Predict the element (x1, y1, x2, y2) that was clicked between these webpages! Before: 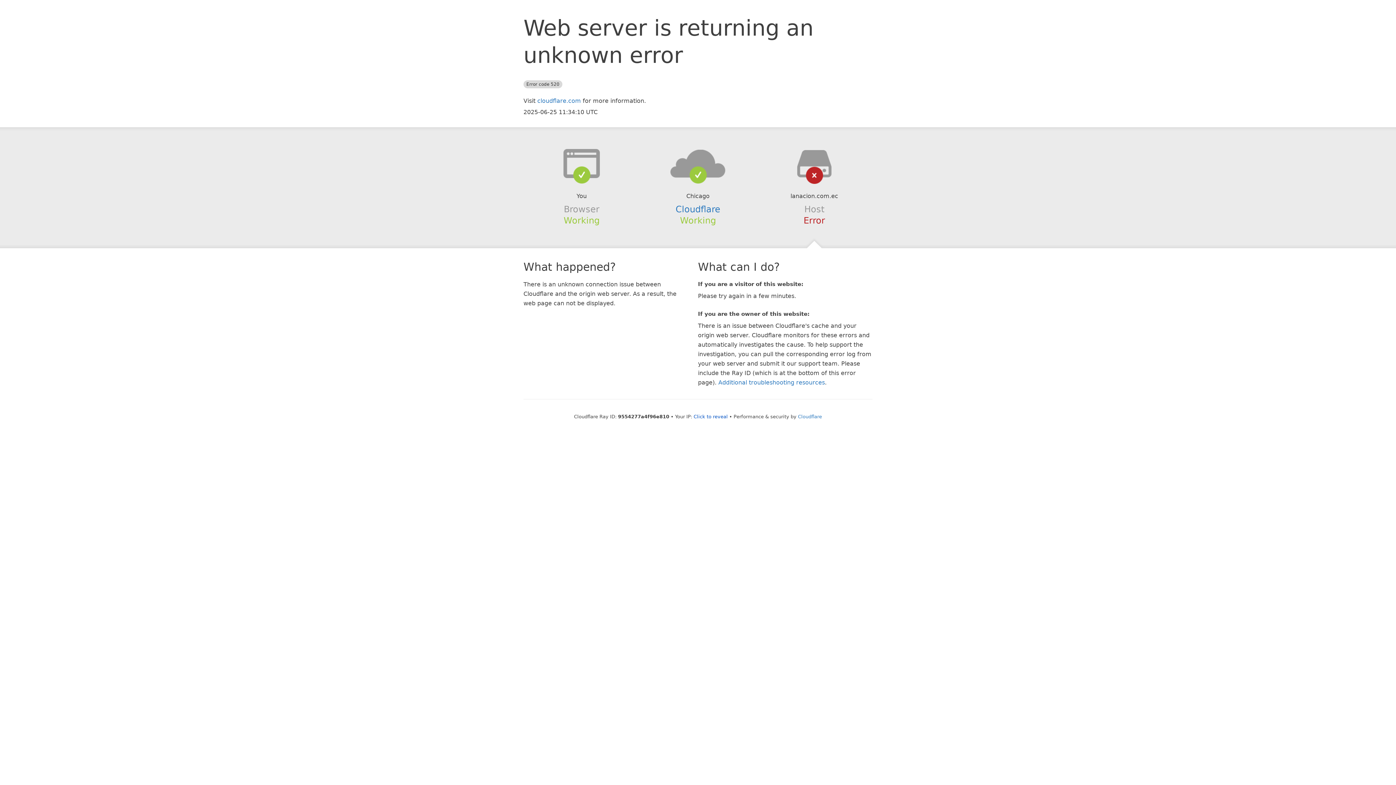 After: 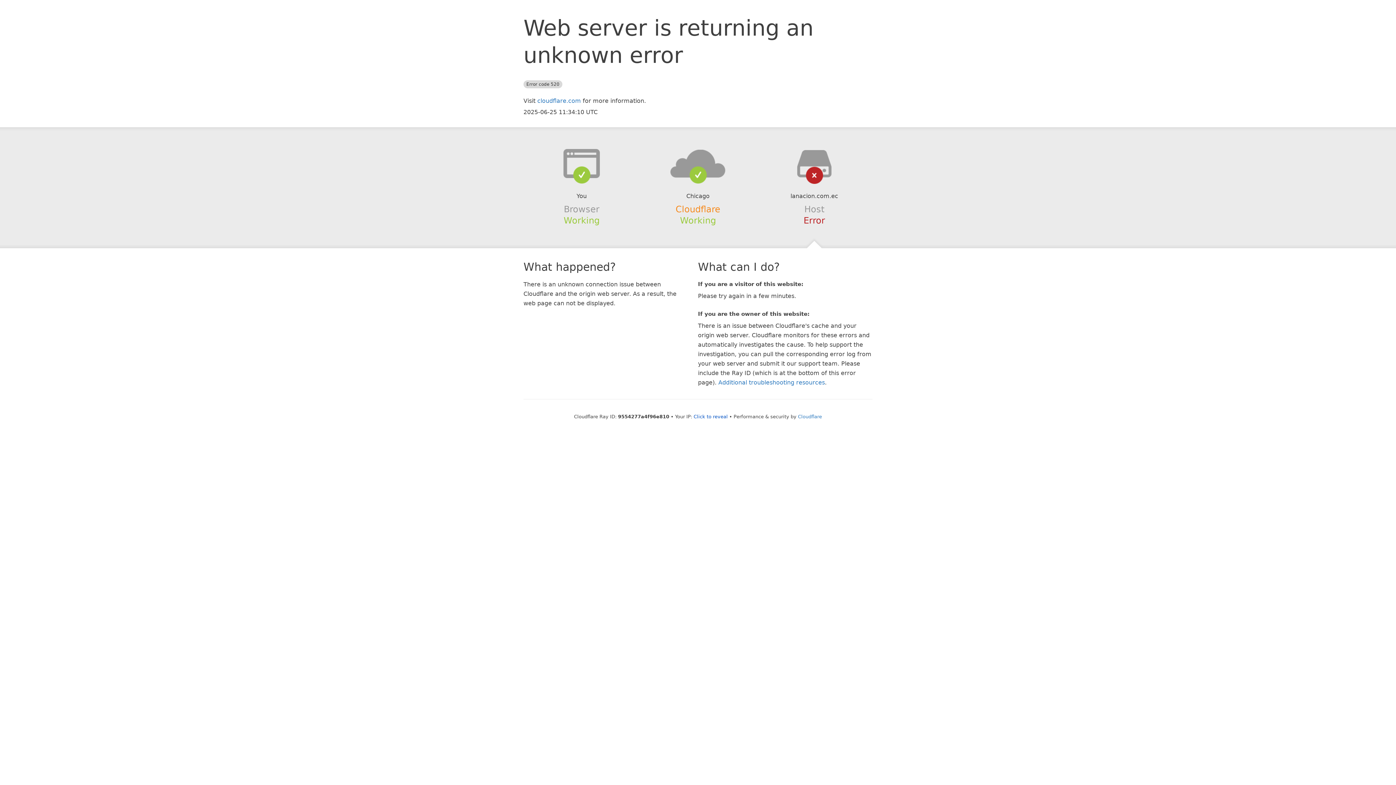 Action: bbox: (675, 204, 720, 214) label: Cloudflare